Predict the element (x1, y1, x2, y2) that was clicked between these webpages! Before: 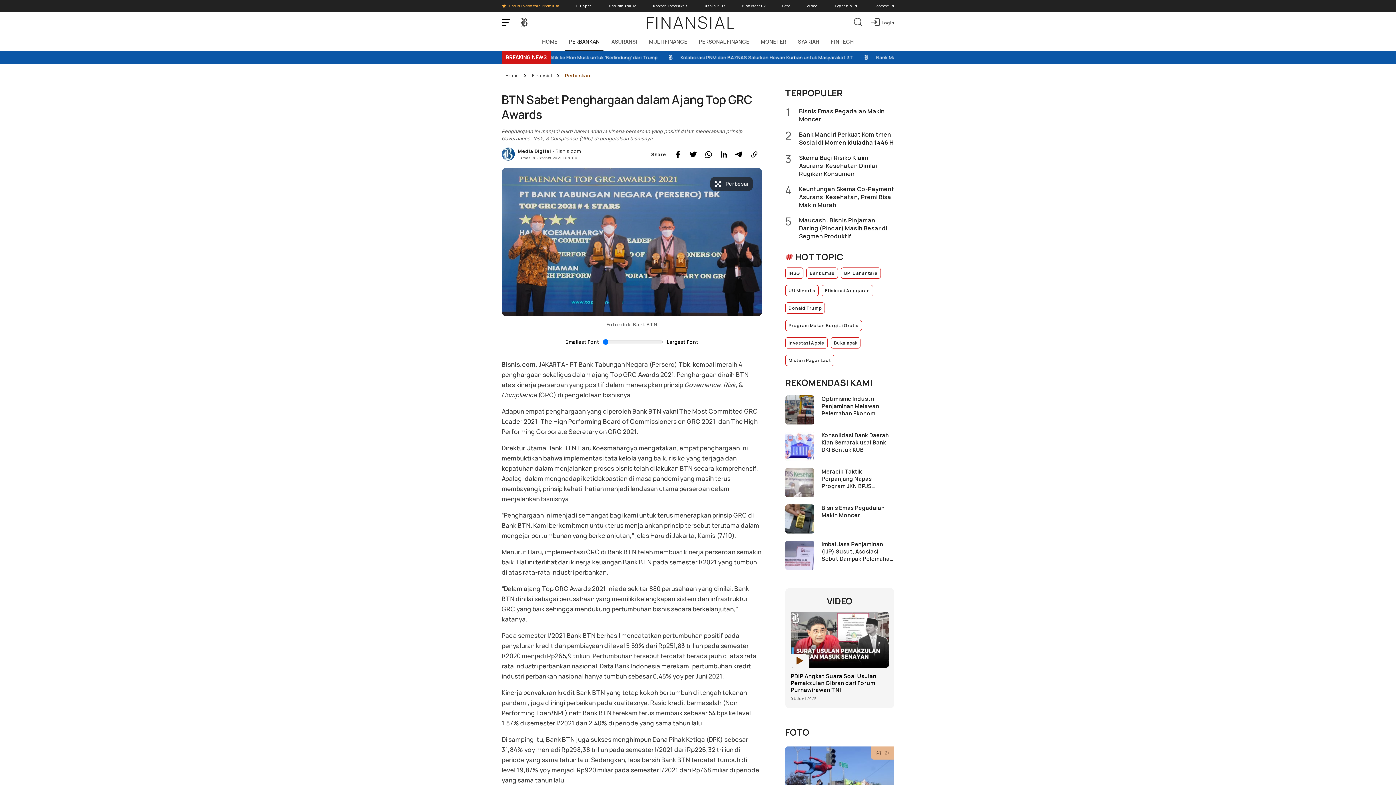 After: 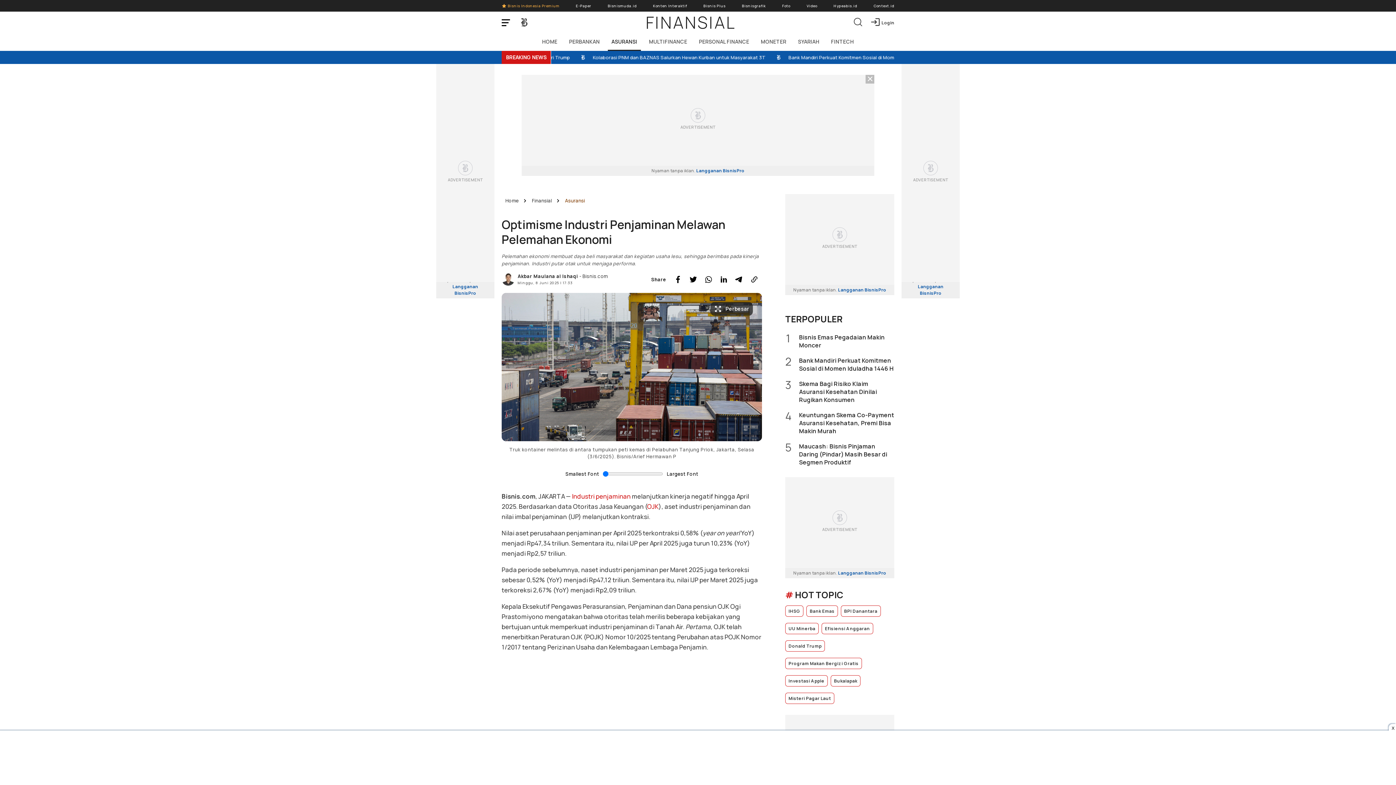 Action: bbox: (821, 395, 894, 417) label: Optimisme Industri Penjaminan Melawan Pelemahan Ekonomi